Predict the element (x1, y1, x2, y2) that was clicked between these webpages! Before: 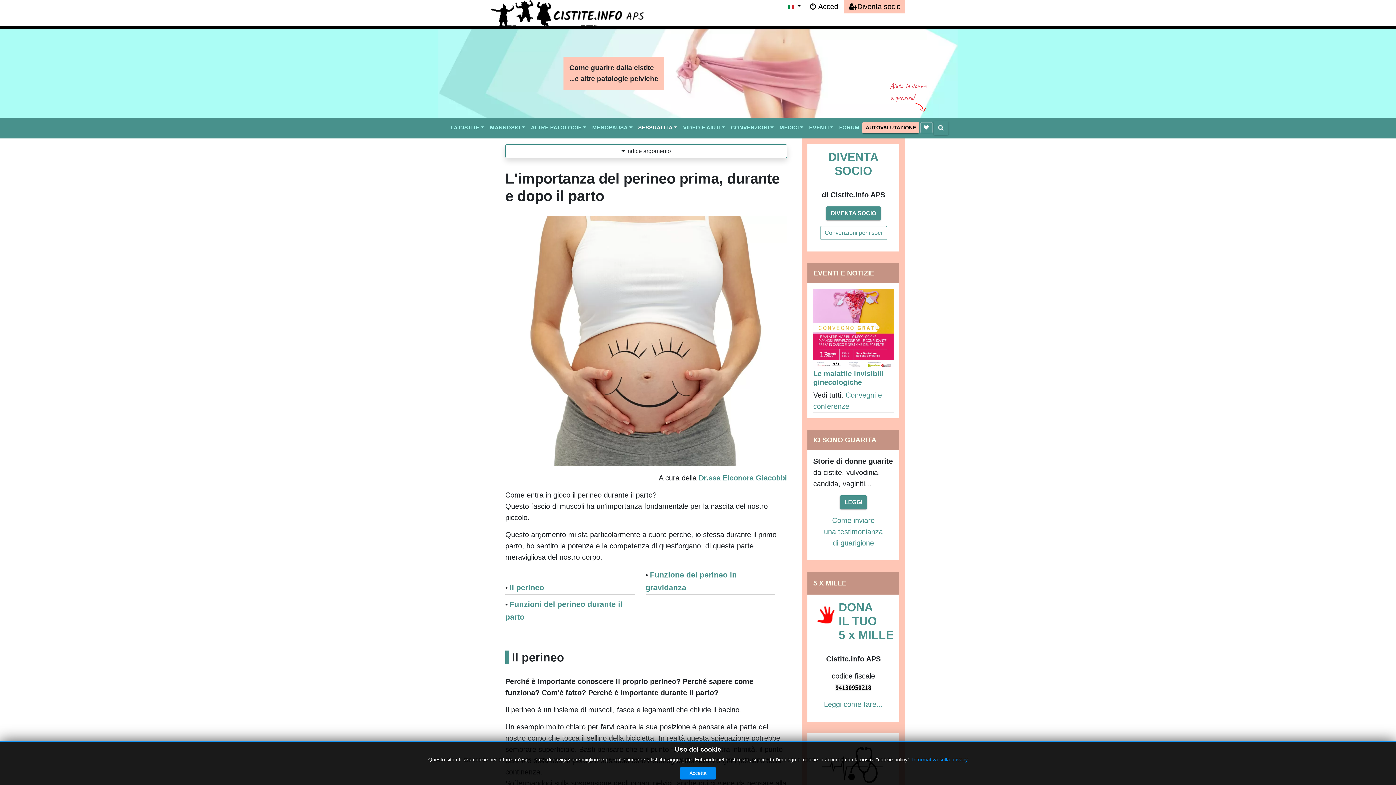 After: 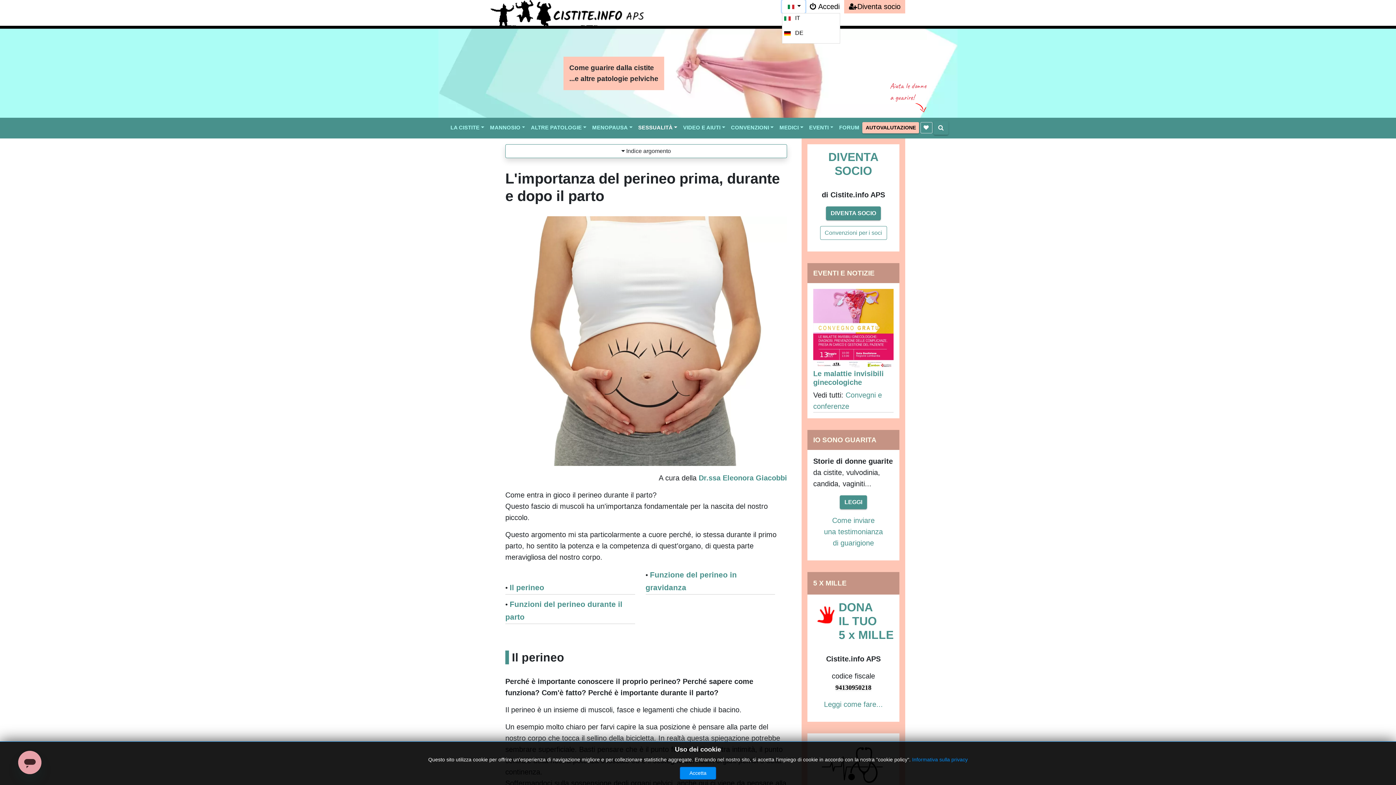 Action: bbox: (782, 0, 805, 13) label: Language